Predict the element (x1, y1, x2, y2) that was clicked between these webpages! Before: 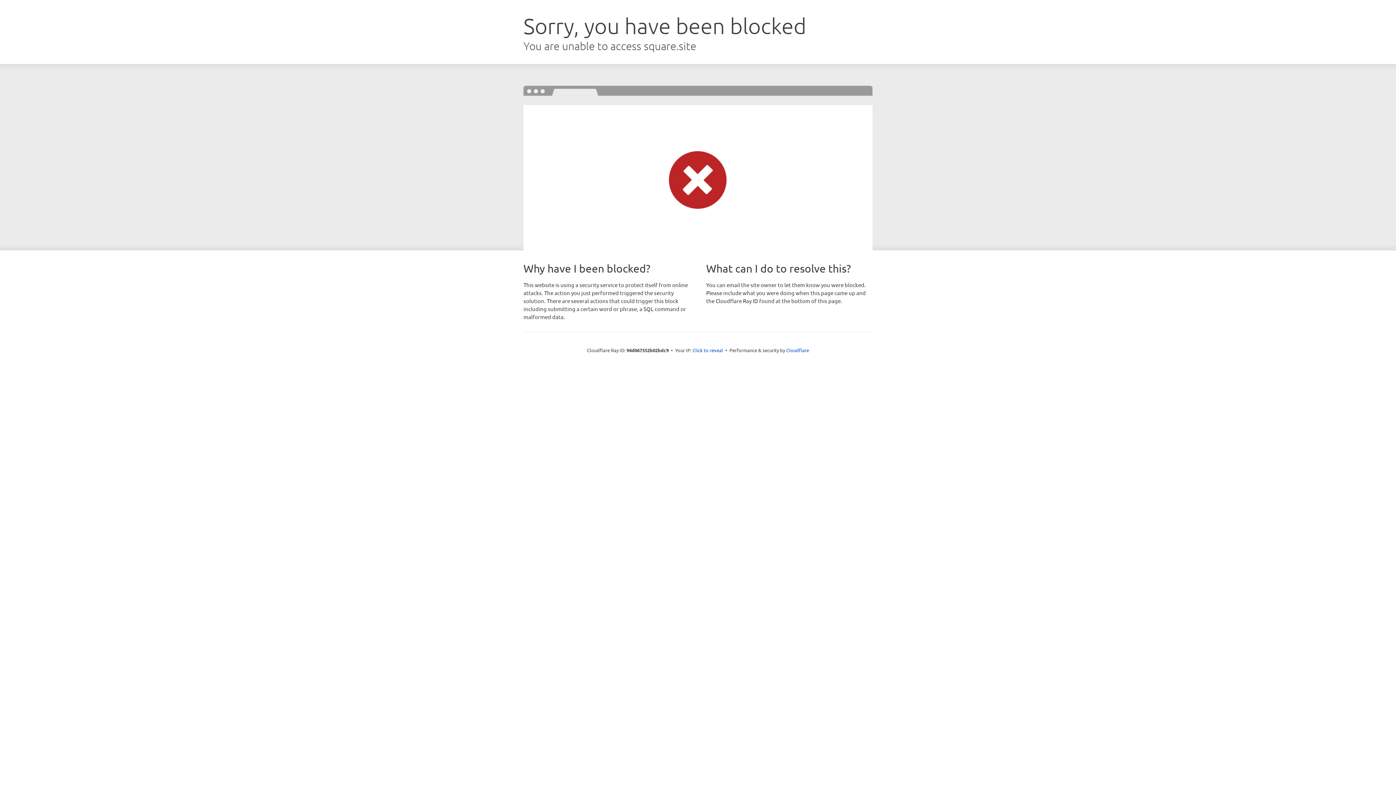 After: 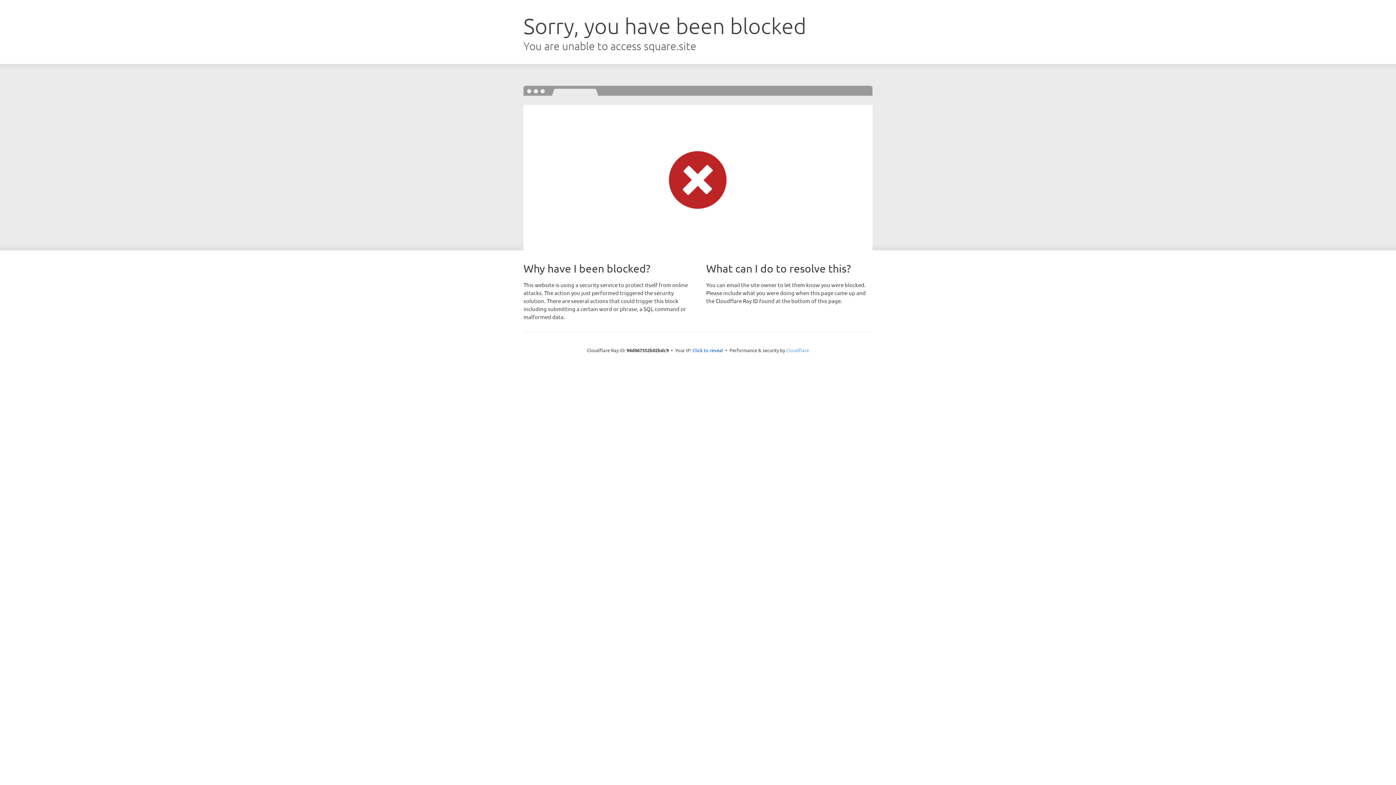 Action: label: Cloudflare bbox: (786, 347, 809, 353)